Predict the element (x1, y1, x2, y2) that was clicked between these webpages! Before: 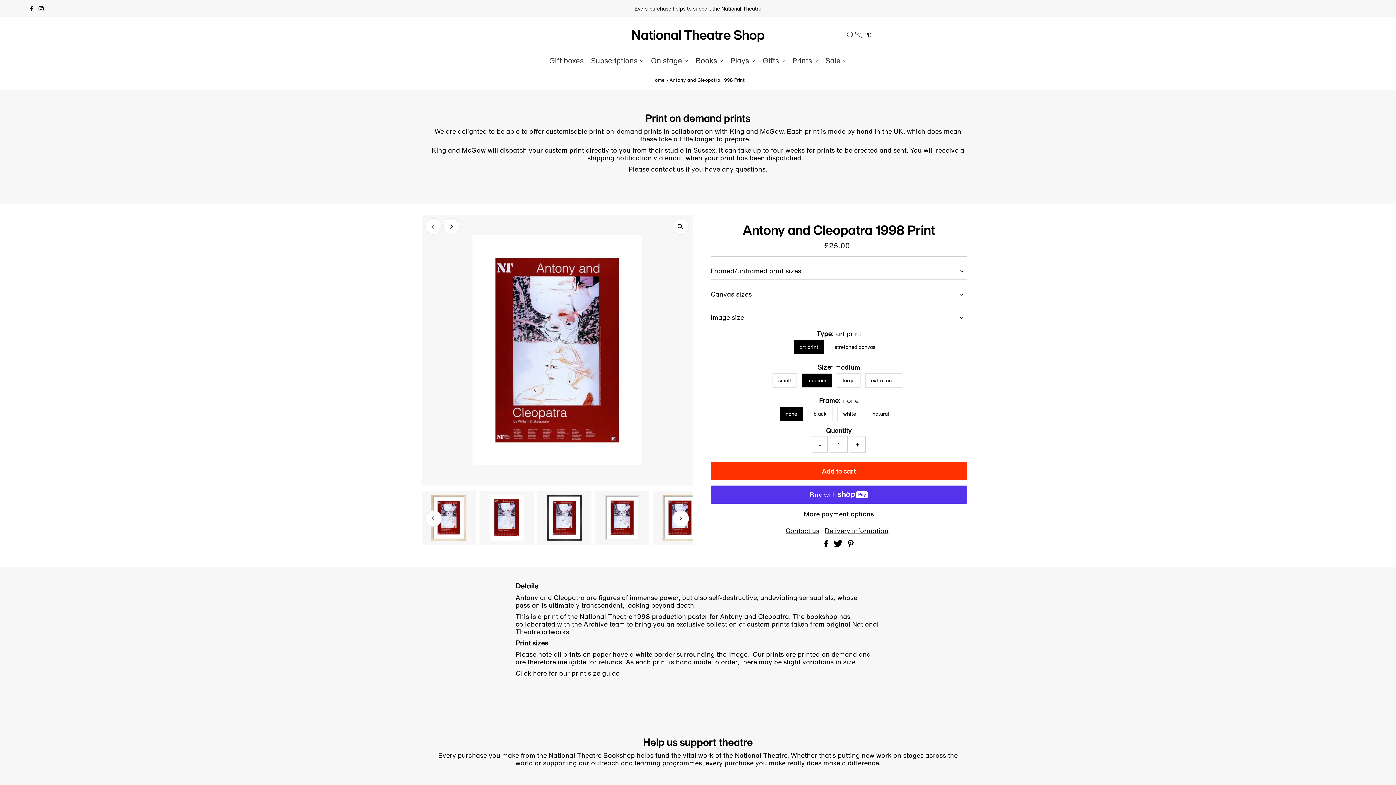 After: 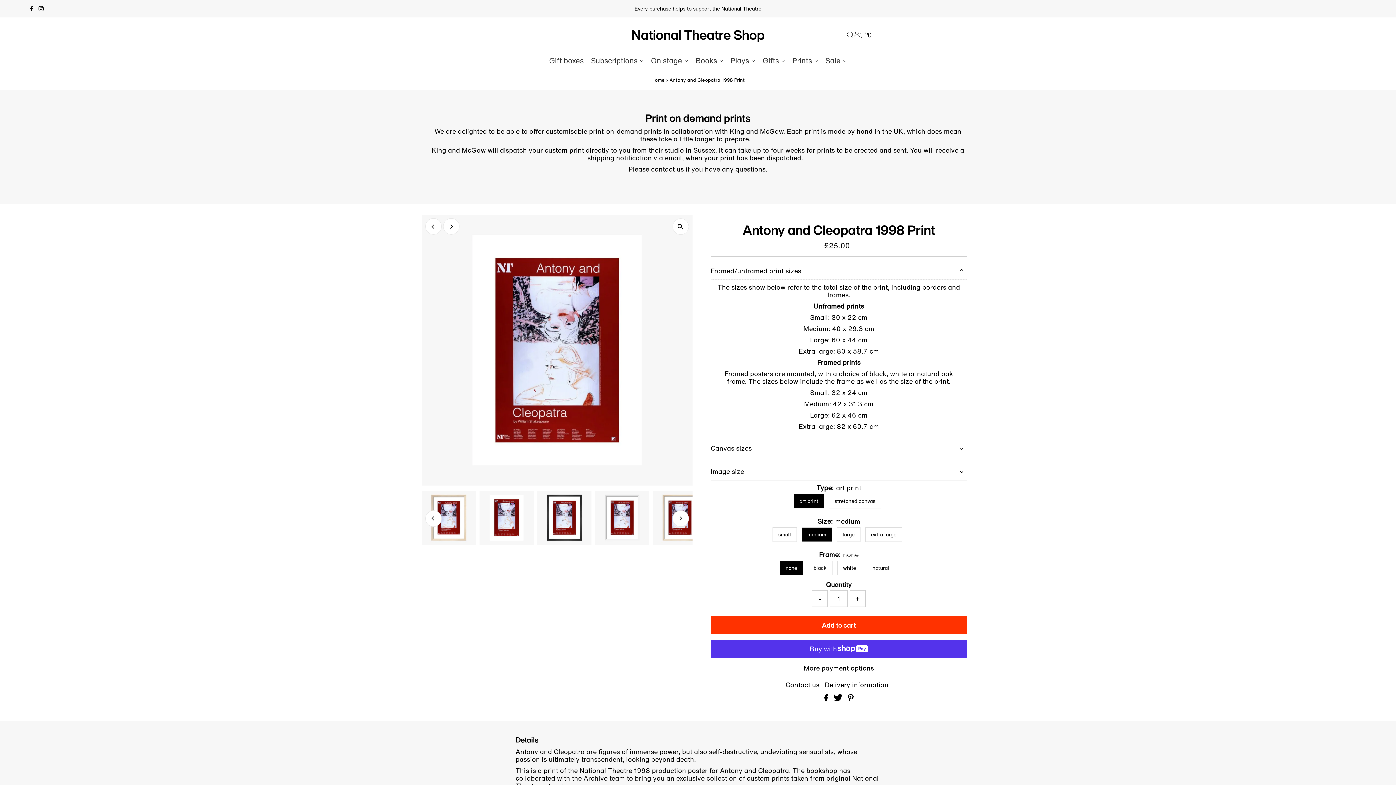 Action: label: Framed/unframed print sizes bbox: (710, 262, 967, 280)